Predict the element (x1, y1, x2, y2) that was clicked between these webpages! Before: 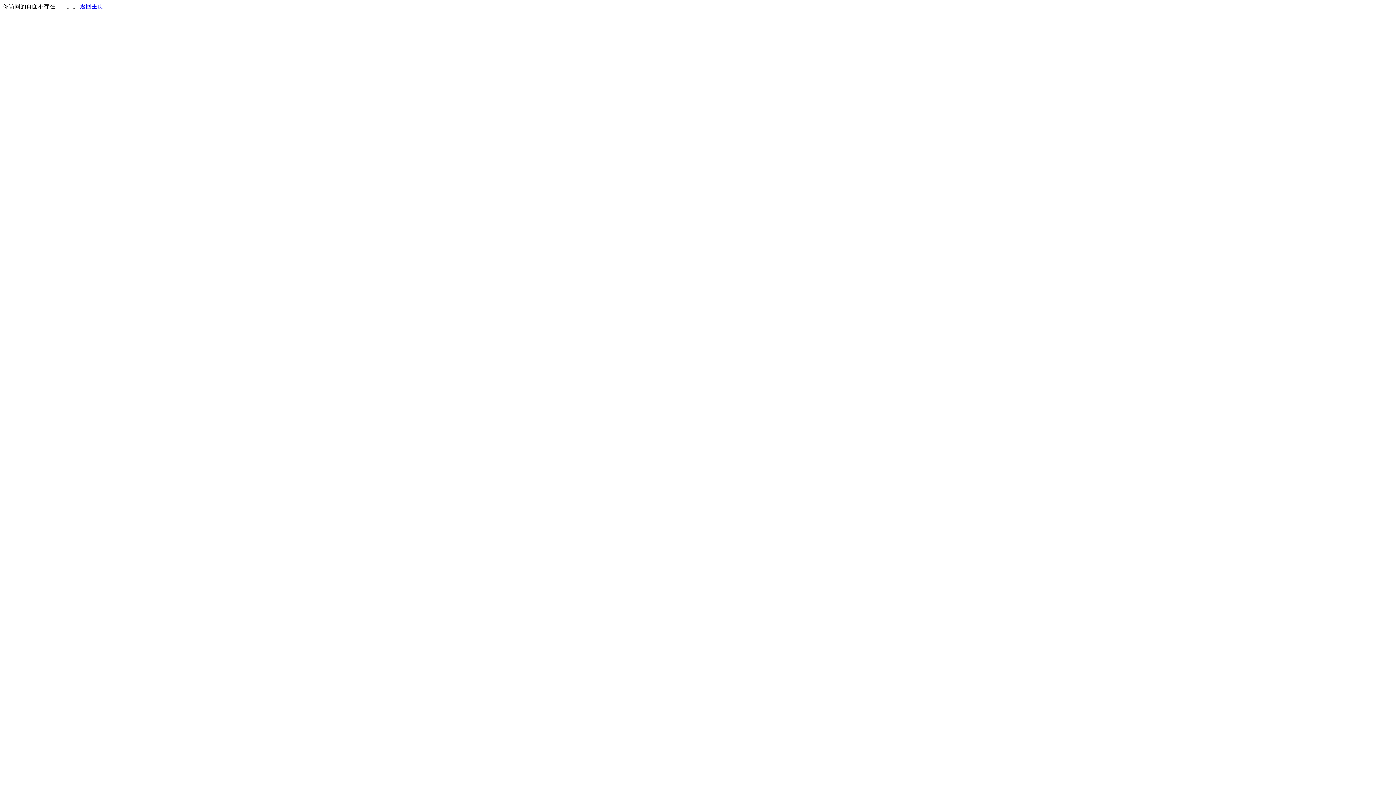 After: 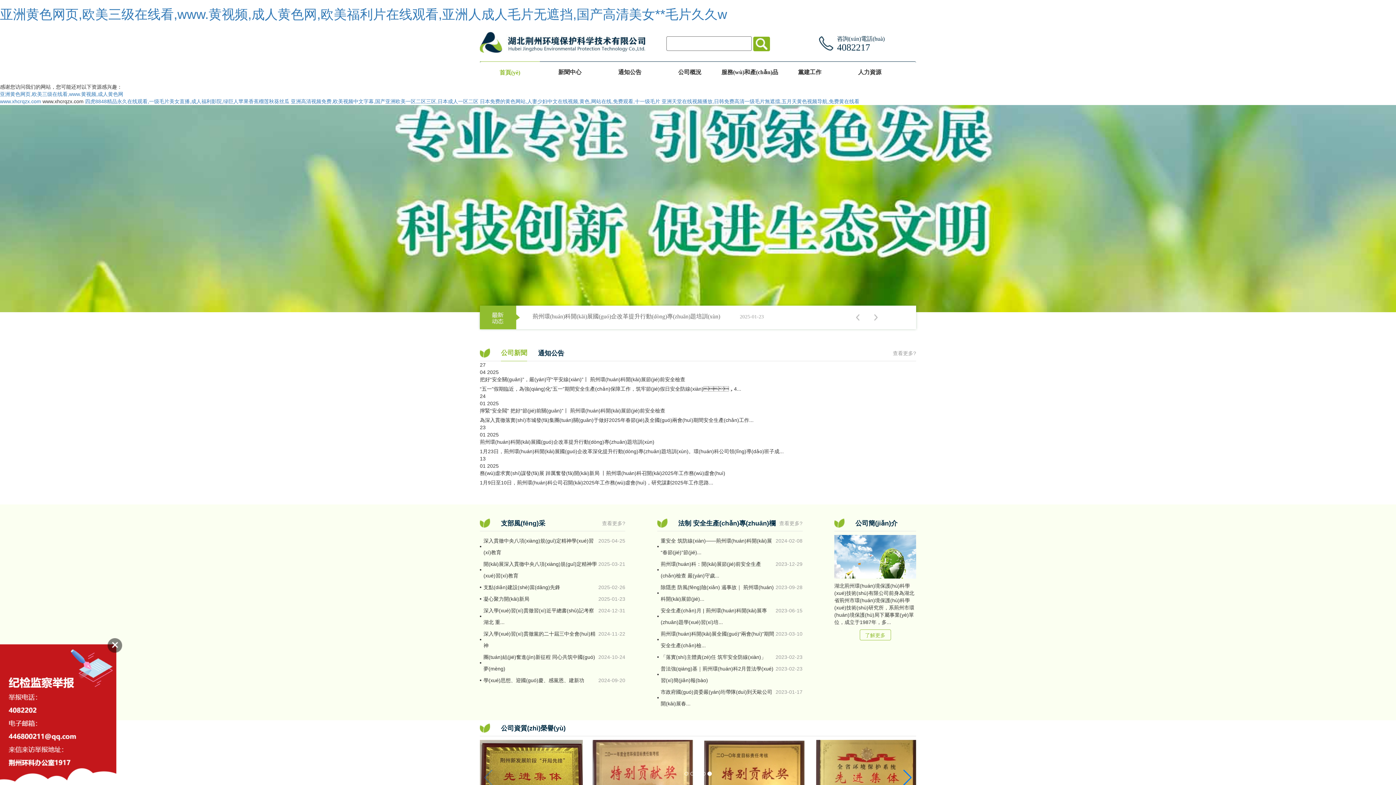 Action: label: 返回主页 bbox: (80, 3, 103, 9)